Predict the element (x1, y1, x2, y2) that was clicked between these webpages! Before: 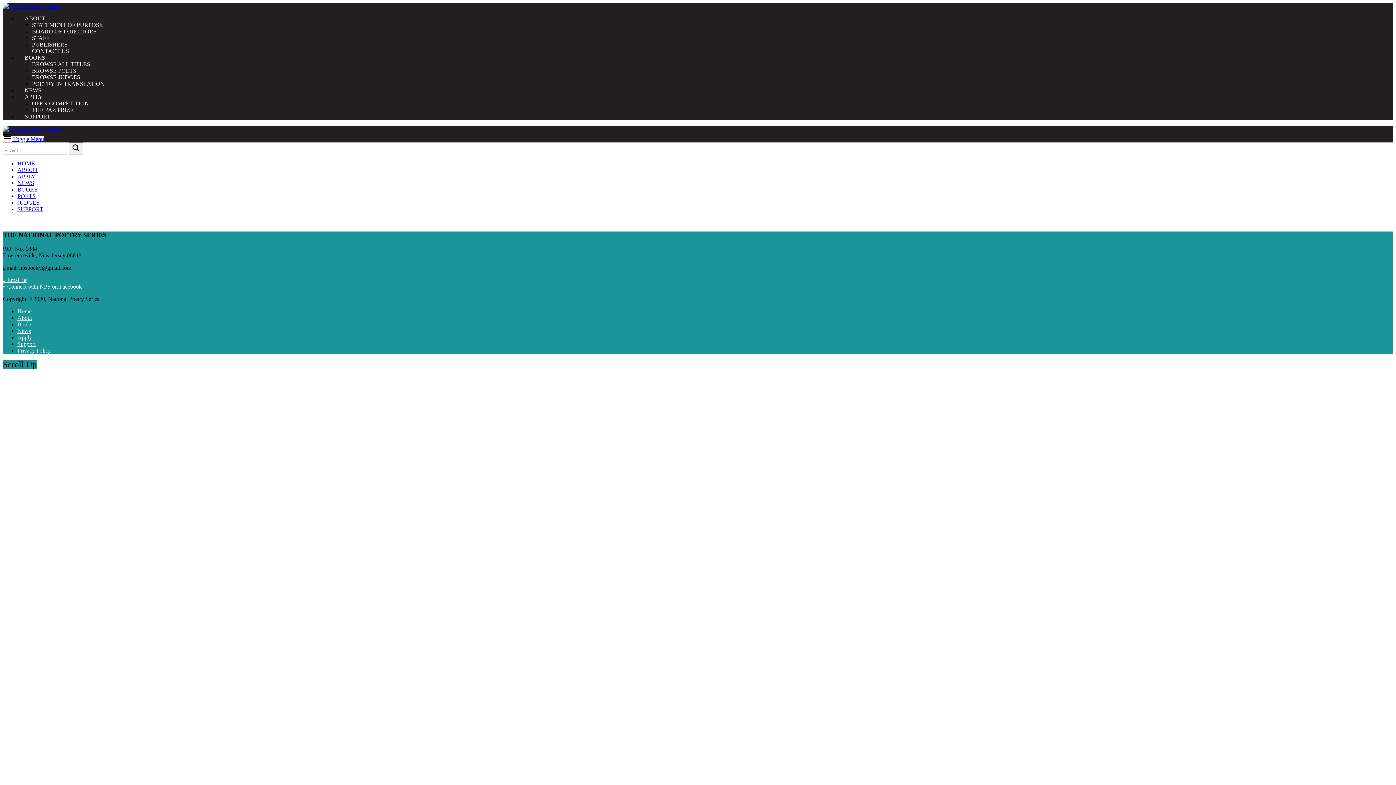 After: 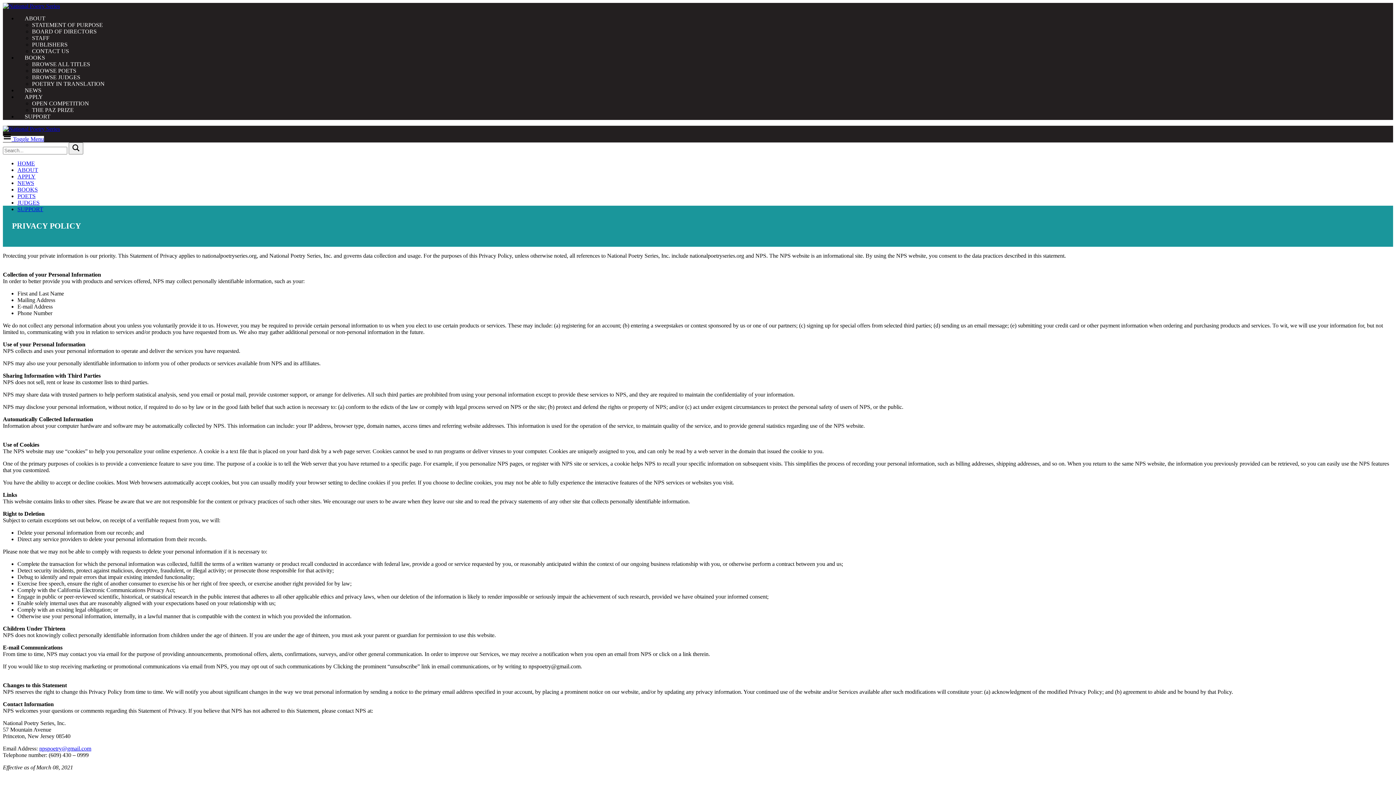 Action: bbox: (17, 347, 50, 353) label: Privacy Policy